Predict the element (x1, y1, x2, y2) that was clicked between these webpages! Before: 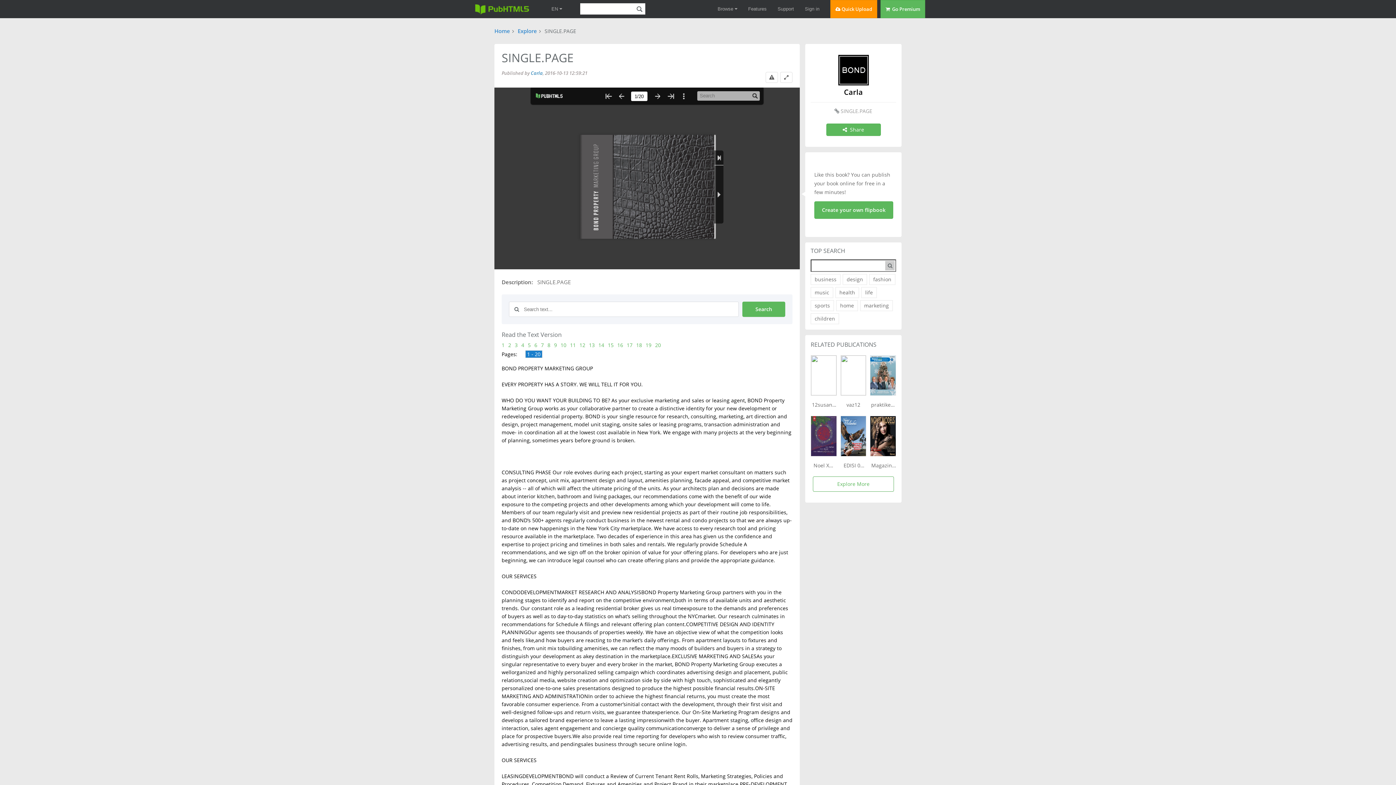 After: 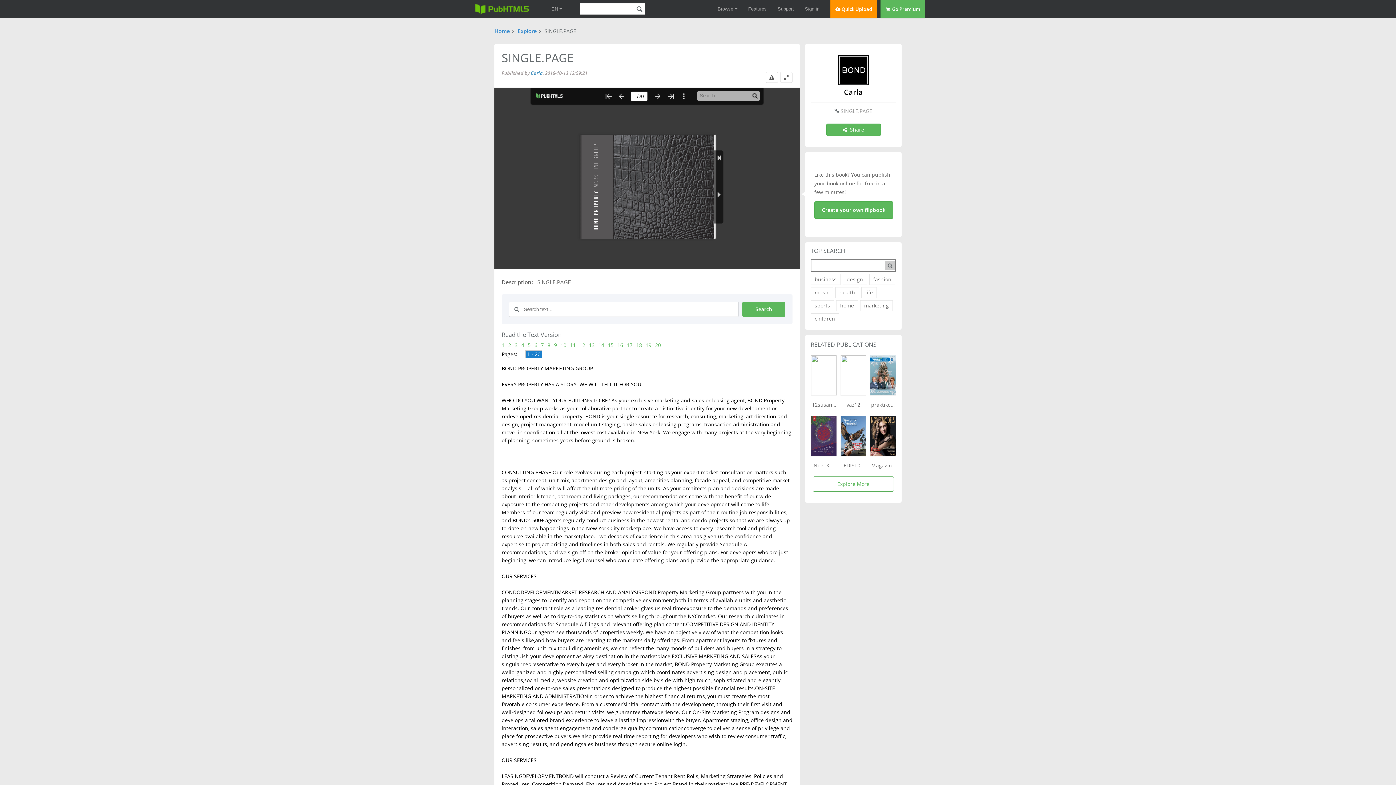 Action: label: health bbox: (835, 287, 859, 298)